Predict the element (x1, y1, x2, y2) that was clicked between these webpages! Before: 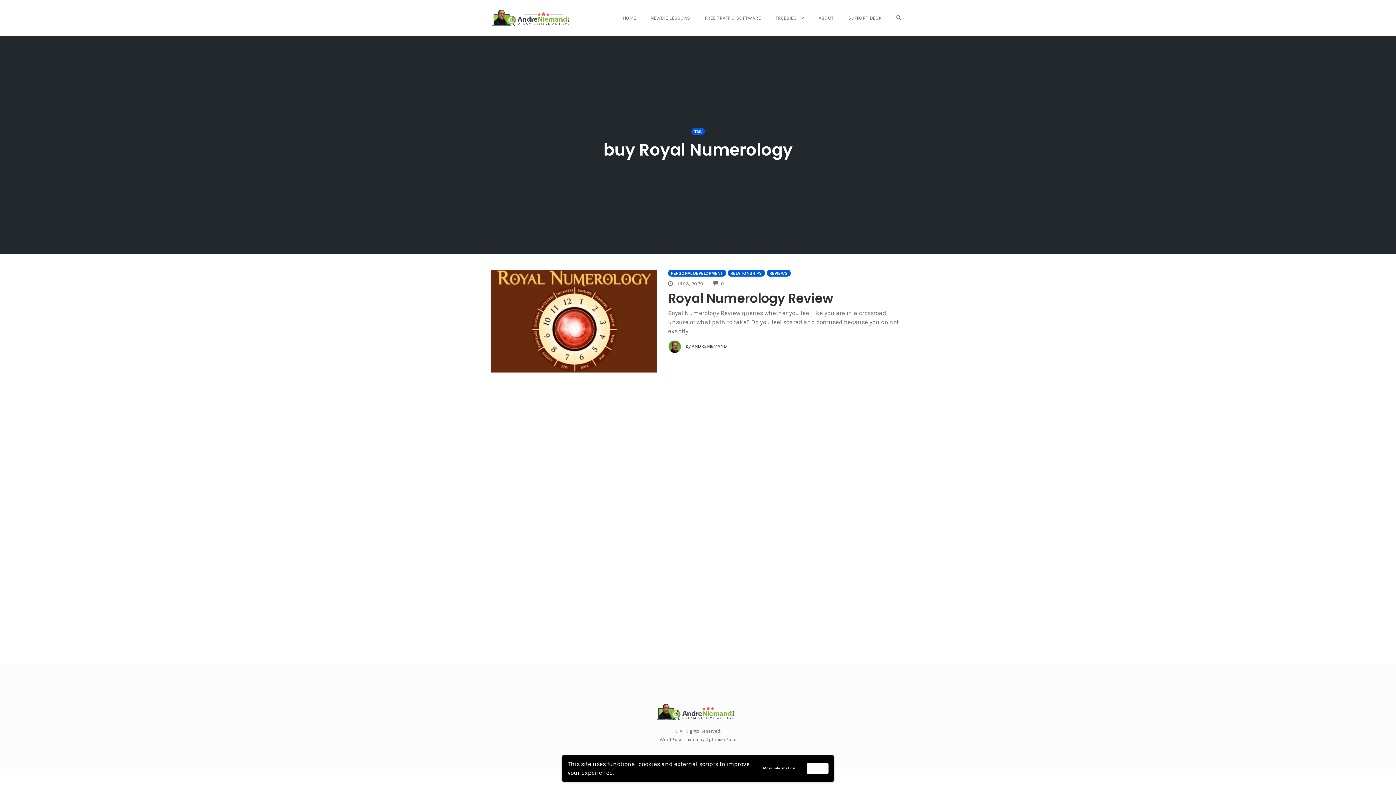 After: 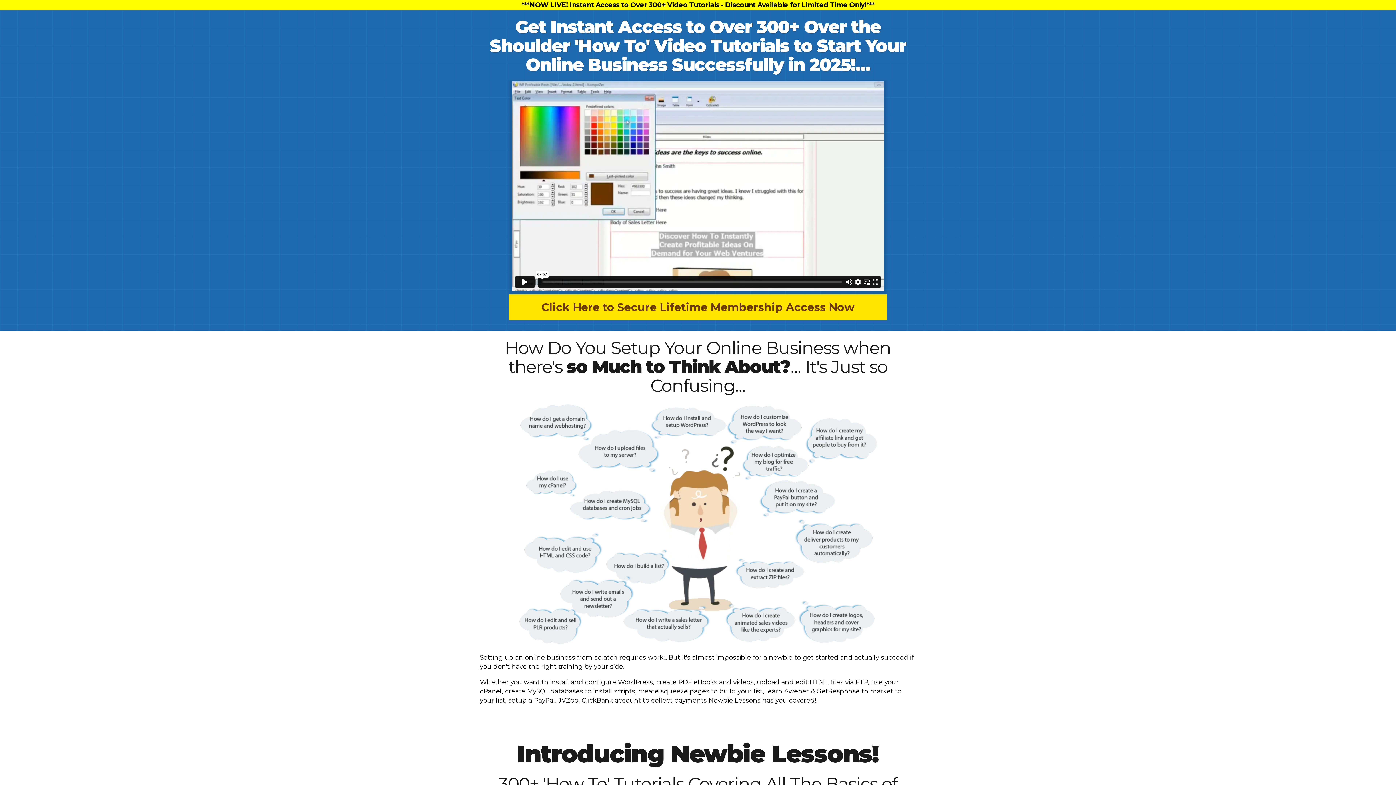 Action: label: NEWBIE LESSONS bbox: (646, 12, 694, 23)